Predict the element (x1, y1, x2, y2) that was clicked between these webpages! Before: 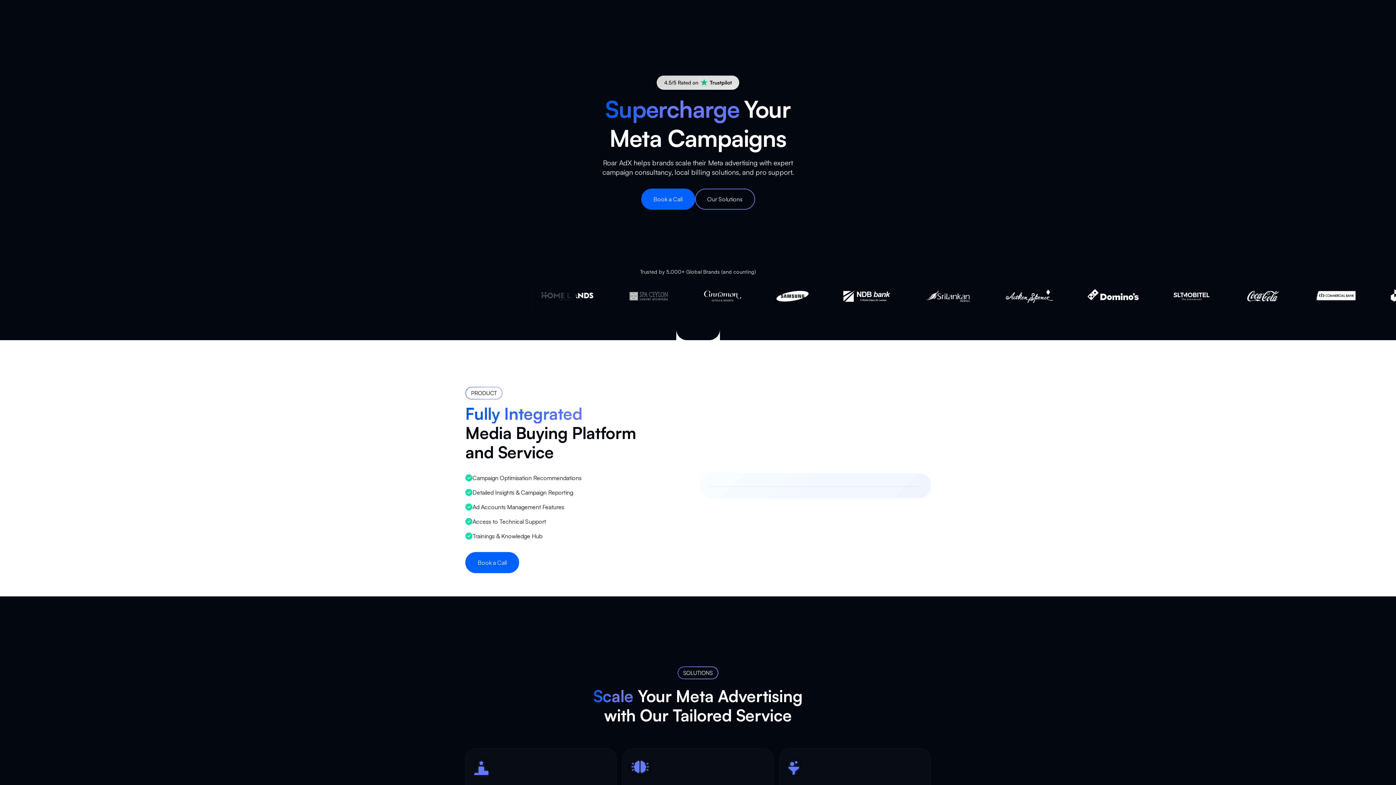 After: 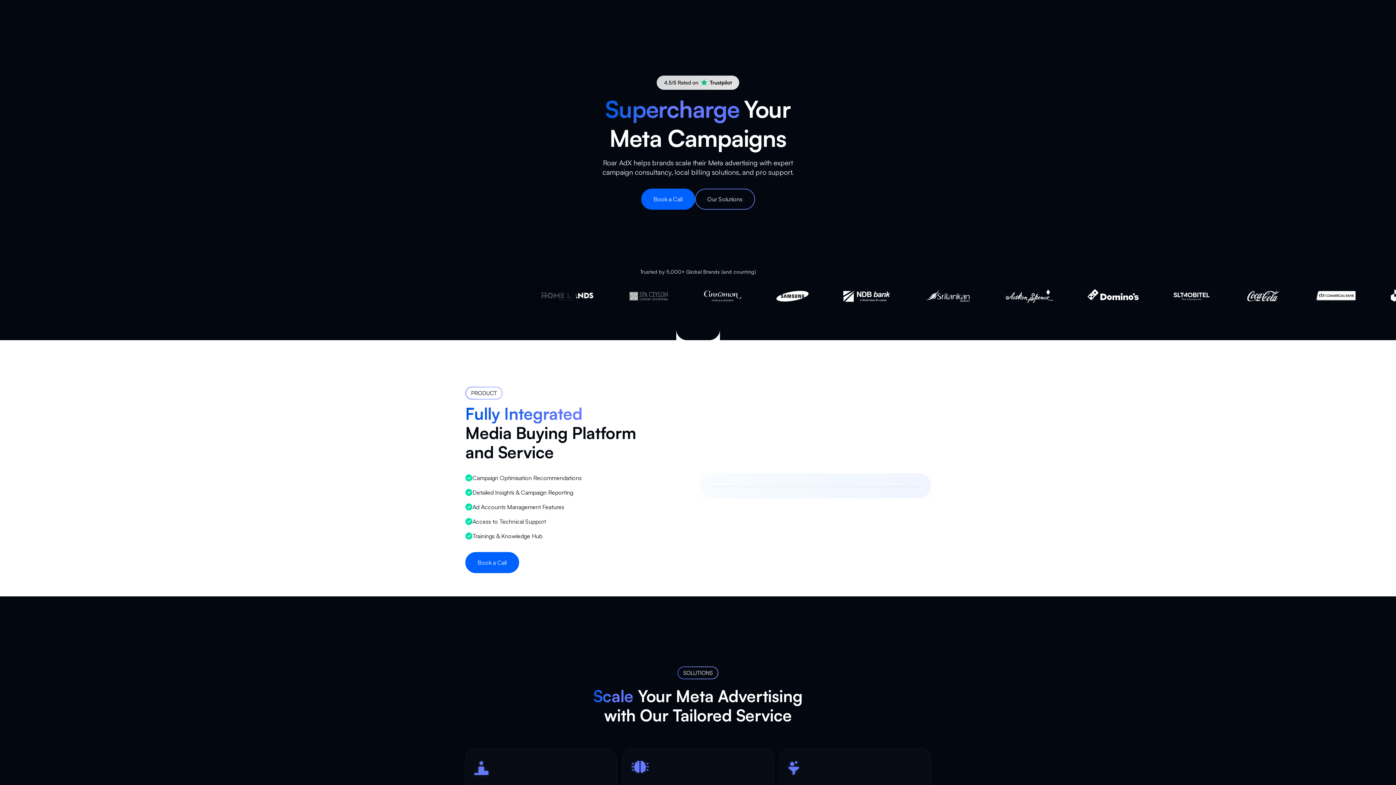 Action: bbox: (656, 75, 739, 91)